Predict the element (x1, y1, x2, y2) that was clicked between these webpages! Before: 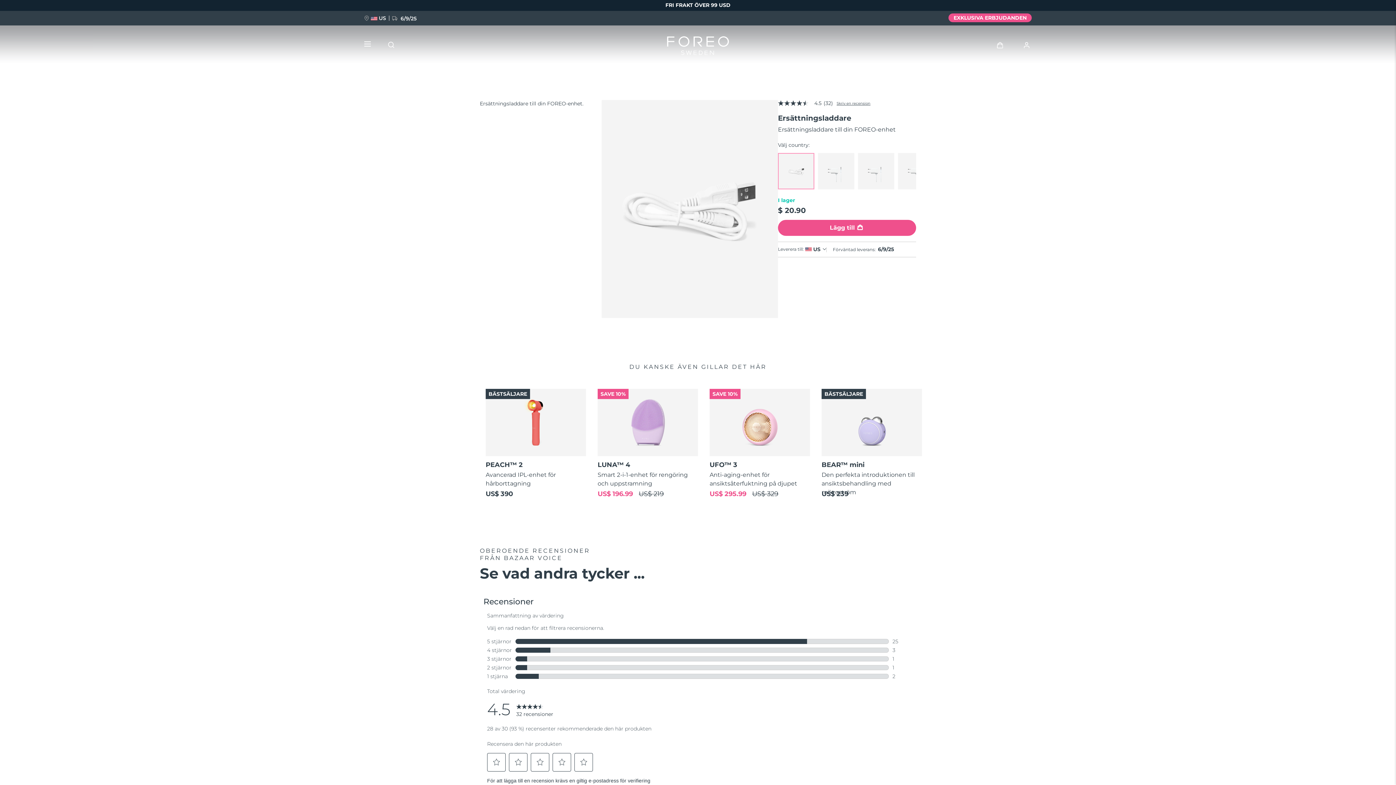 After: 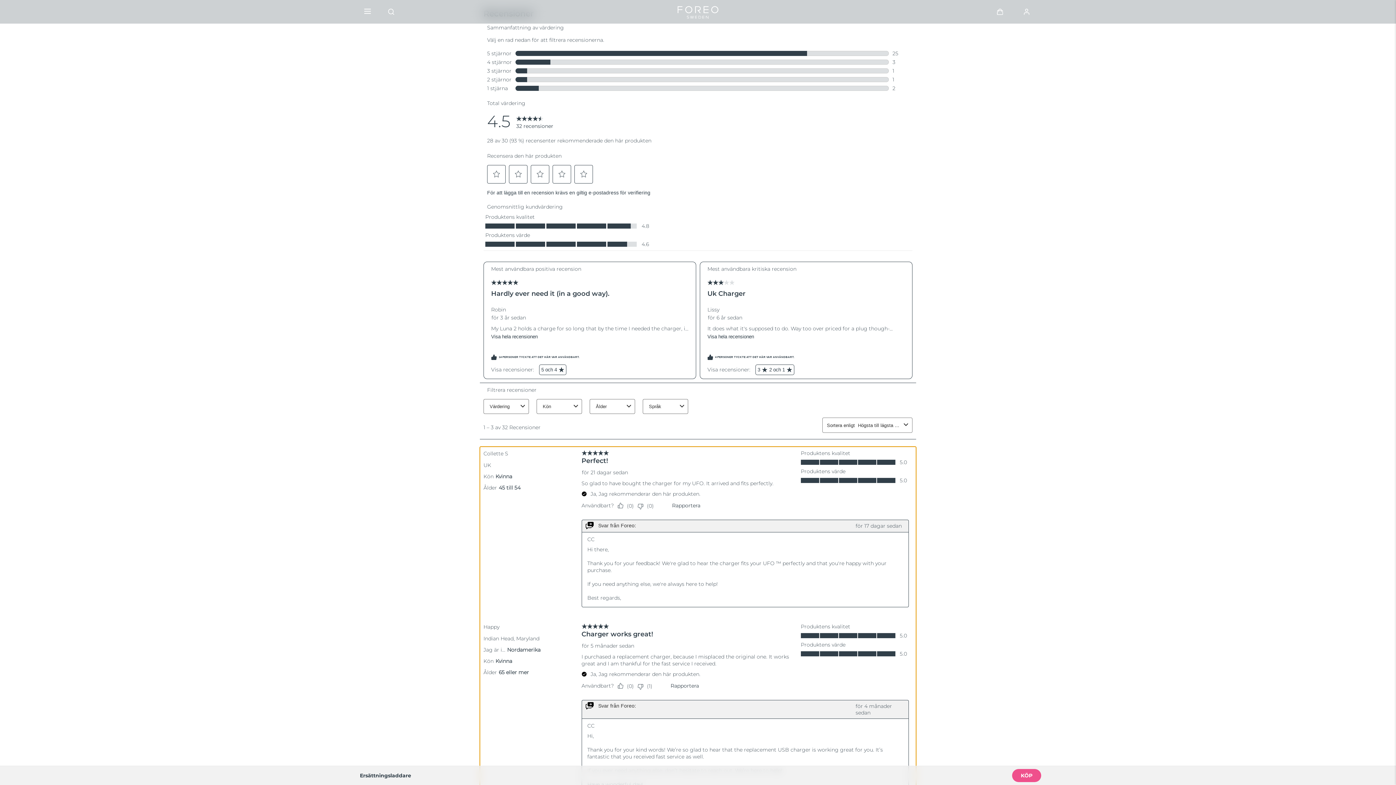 Action: bbox: (778, 100, 833, 106) label: 4.5 av 5 stjärnor, genomsnittligt betyg. Read 32 Reviews. Länk till samma sida.
4.5
 
(32)